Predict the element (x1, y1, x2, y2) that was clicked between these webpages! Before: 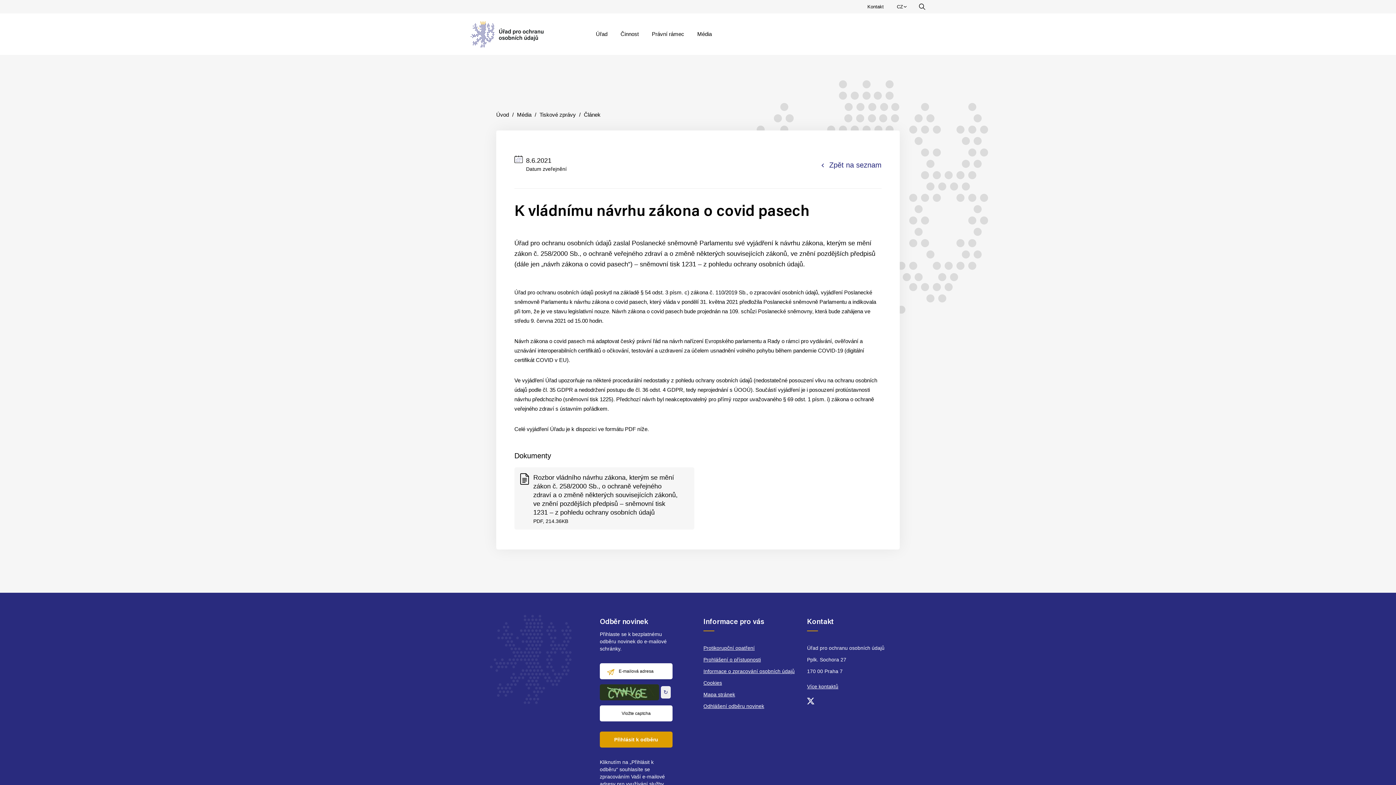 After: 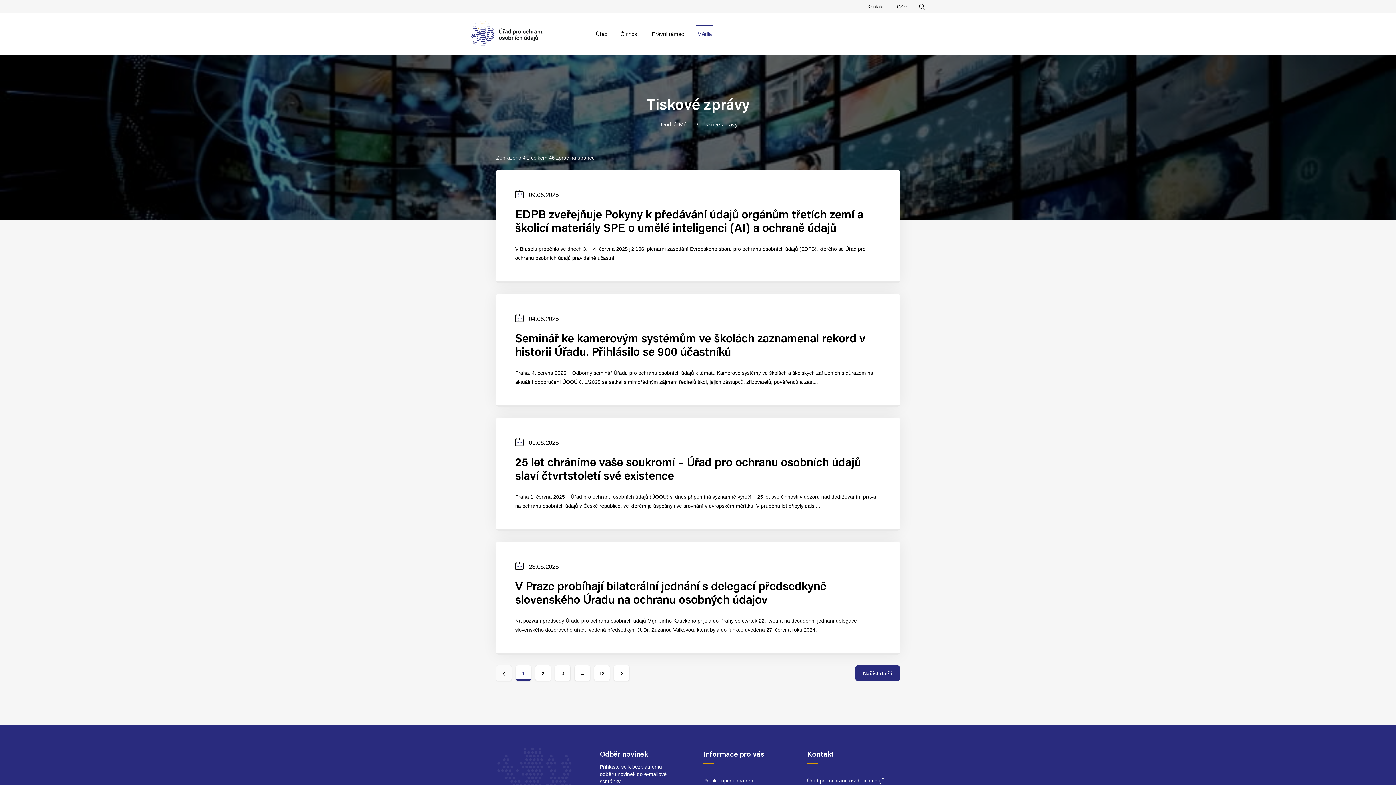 Action: bbox: (539, 111, 576, 117) label: Tiskové zprávy